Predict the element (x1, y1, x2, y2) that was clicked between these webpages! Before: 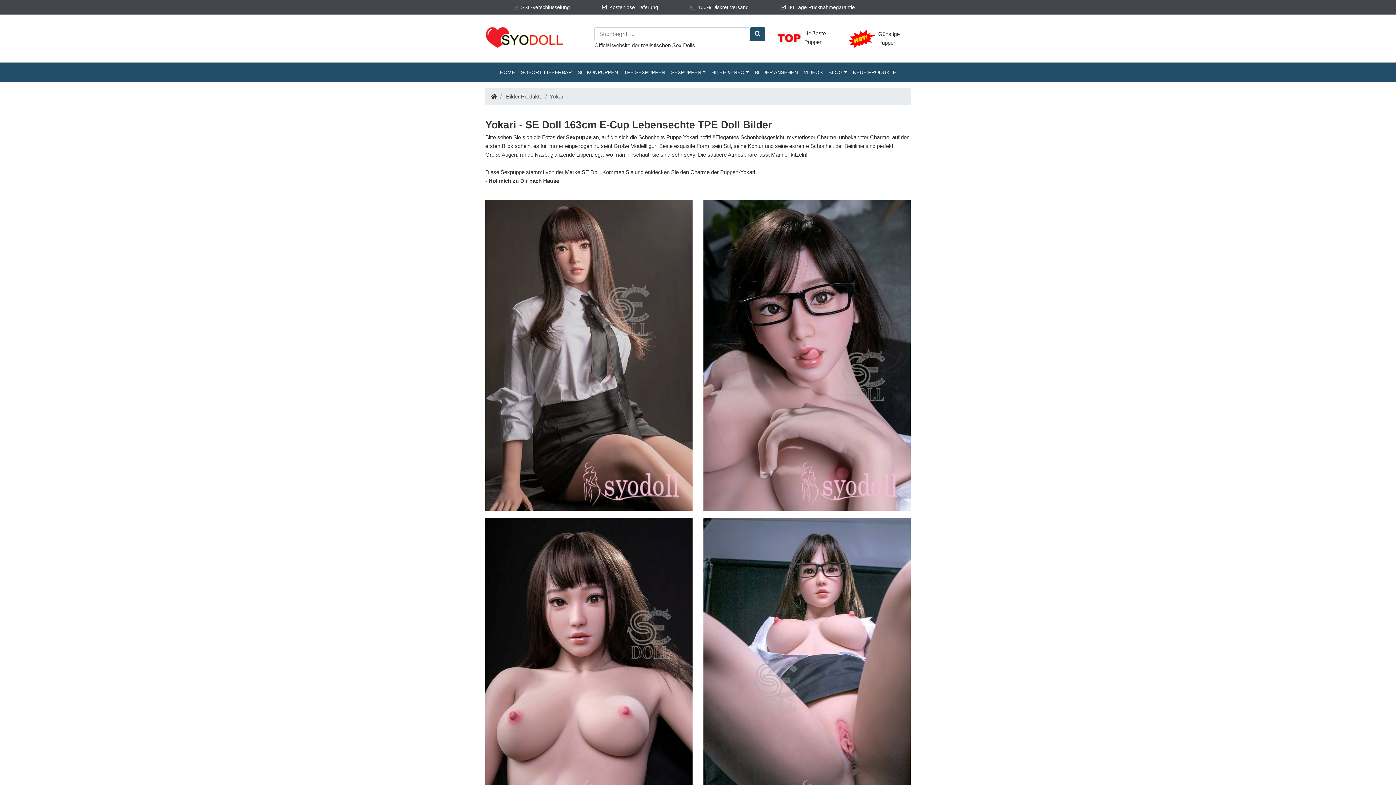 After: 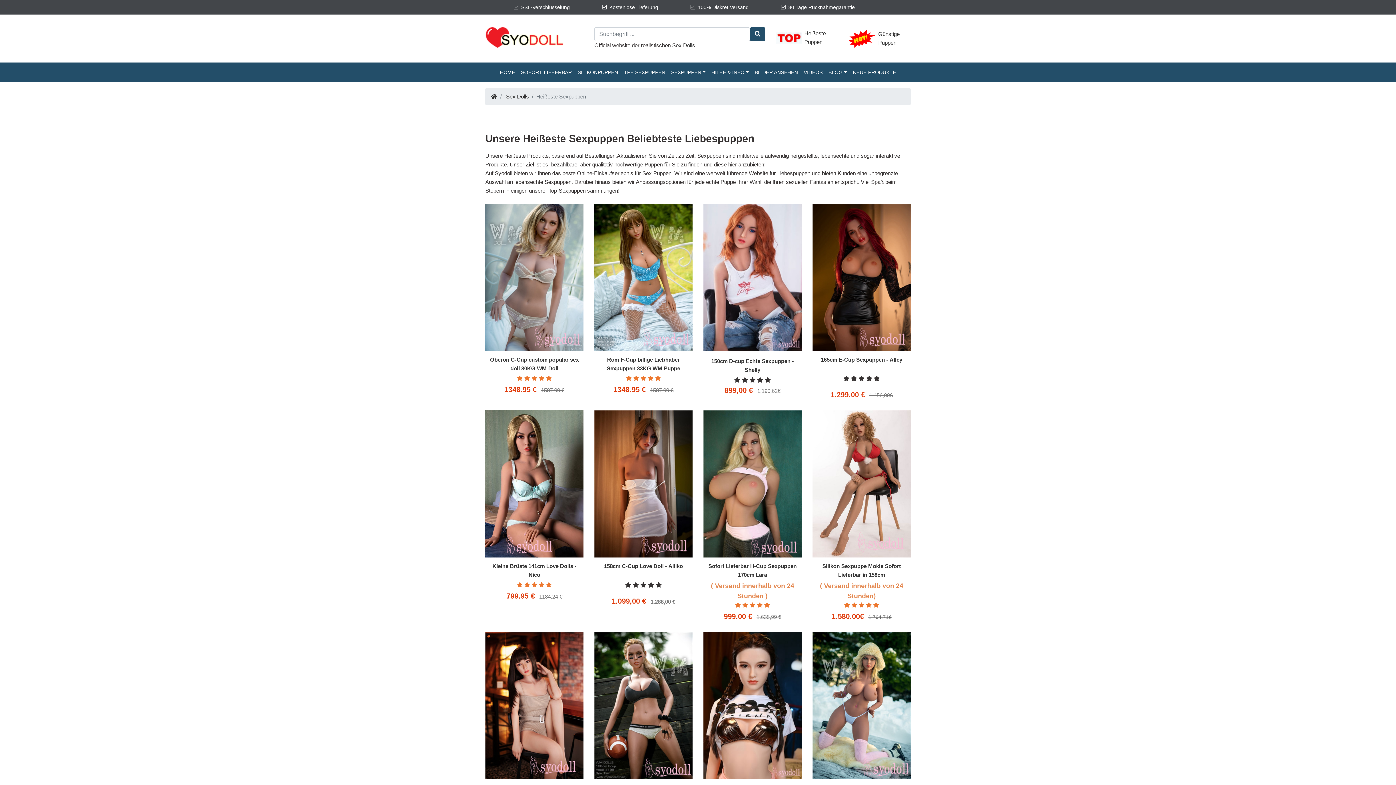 Action: bbox: (776, 31, 801, 43)